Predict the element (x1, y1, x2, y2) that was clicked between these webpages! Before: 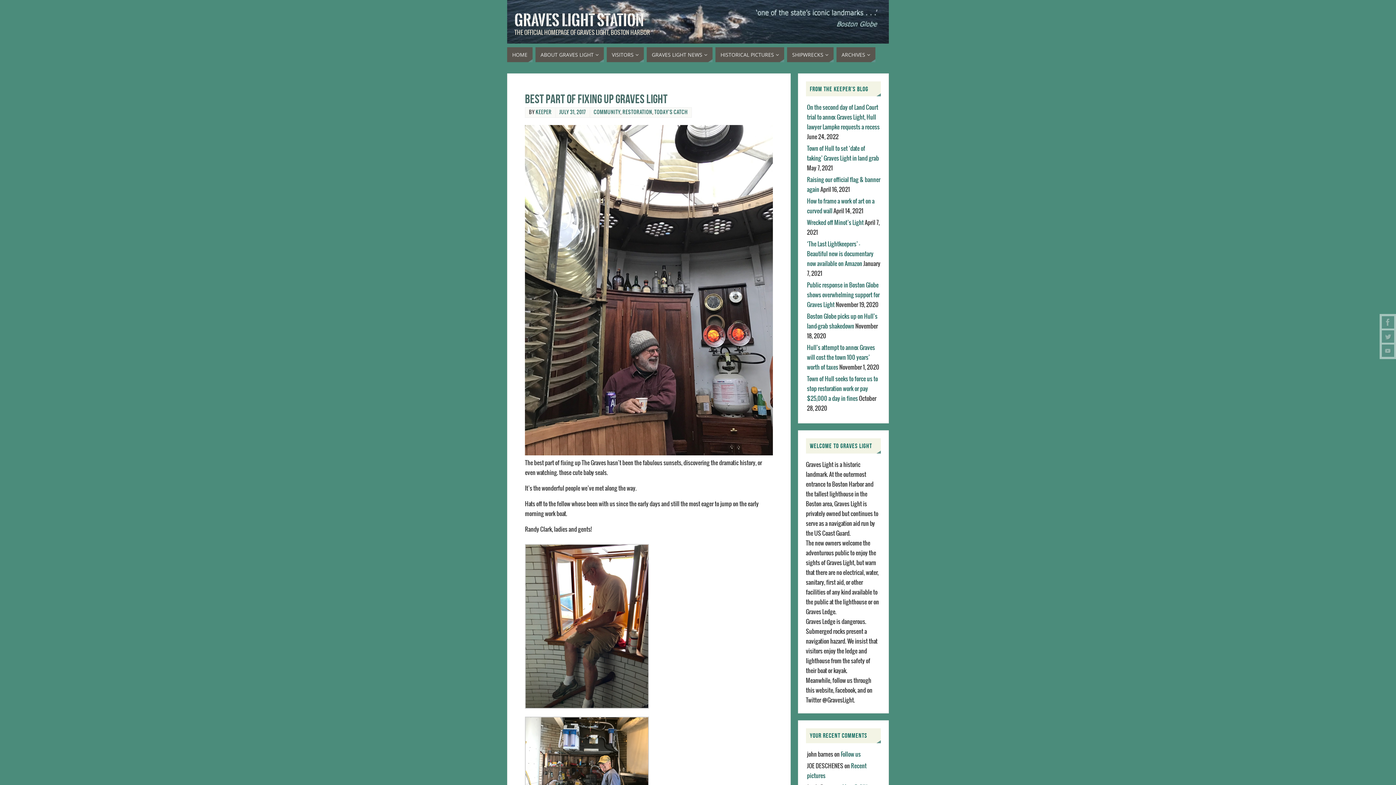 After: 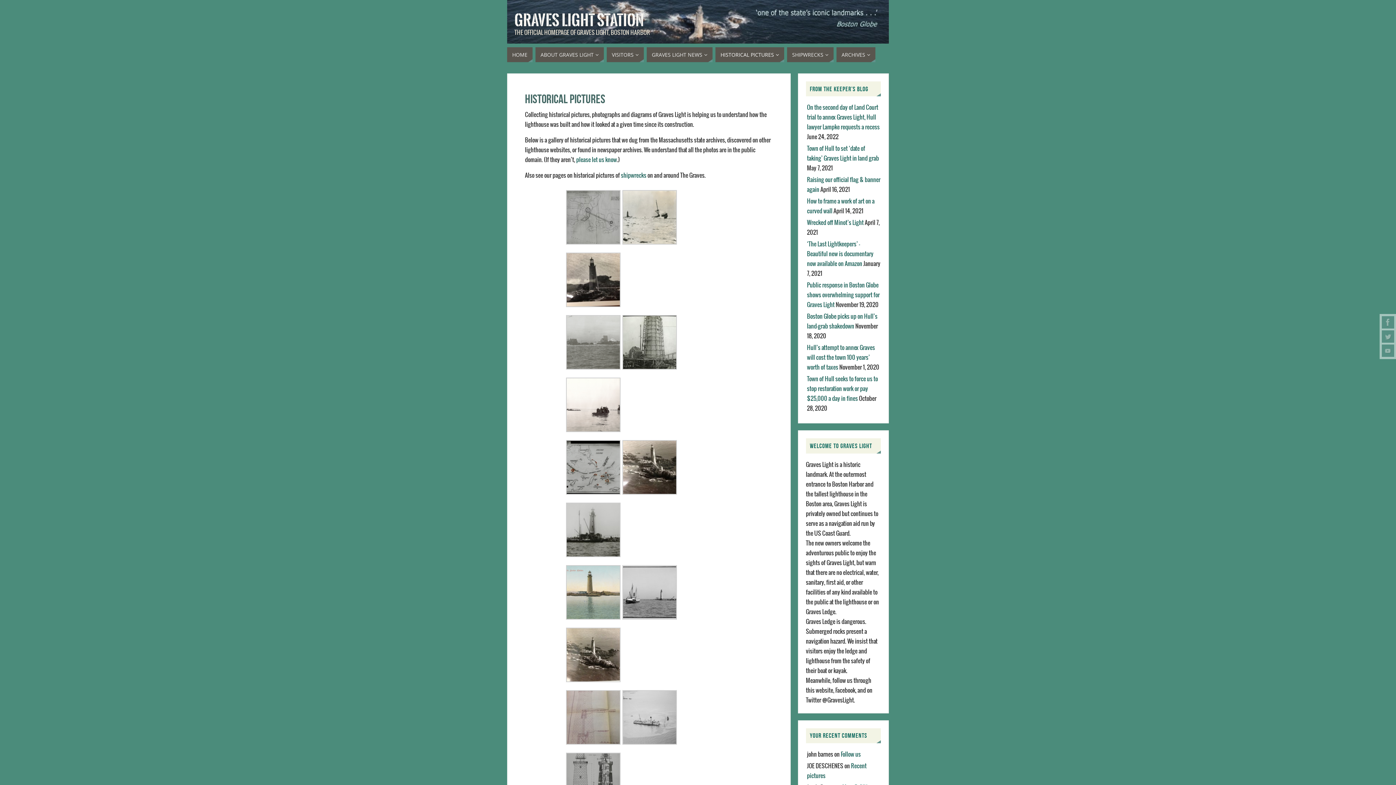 Action: bbox: (715, 47, 784, 62) label: HISTORICAL PICTURES